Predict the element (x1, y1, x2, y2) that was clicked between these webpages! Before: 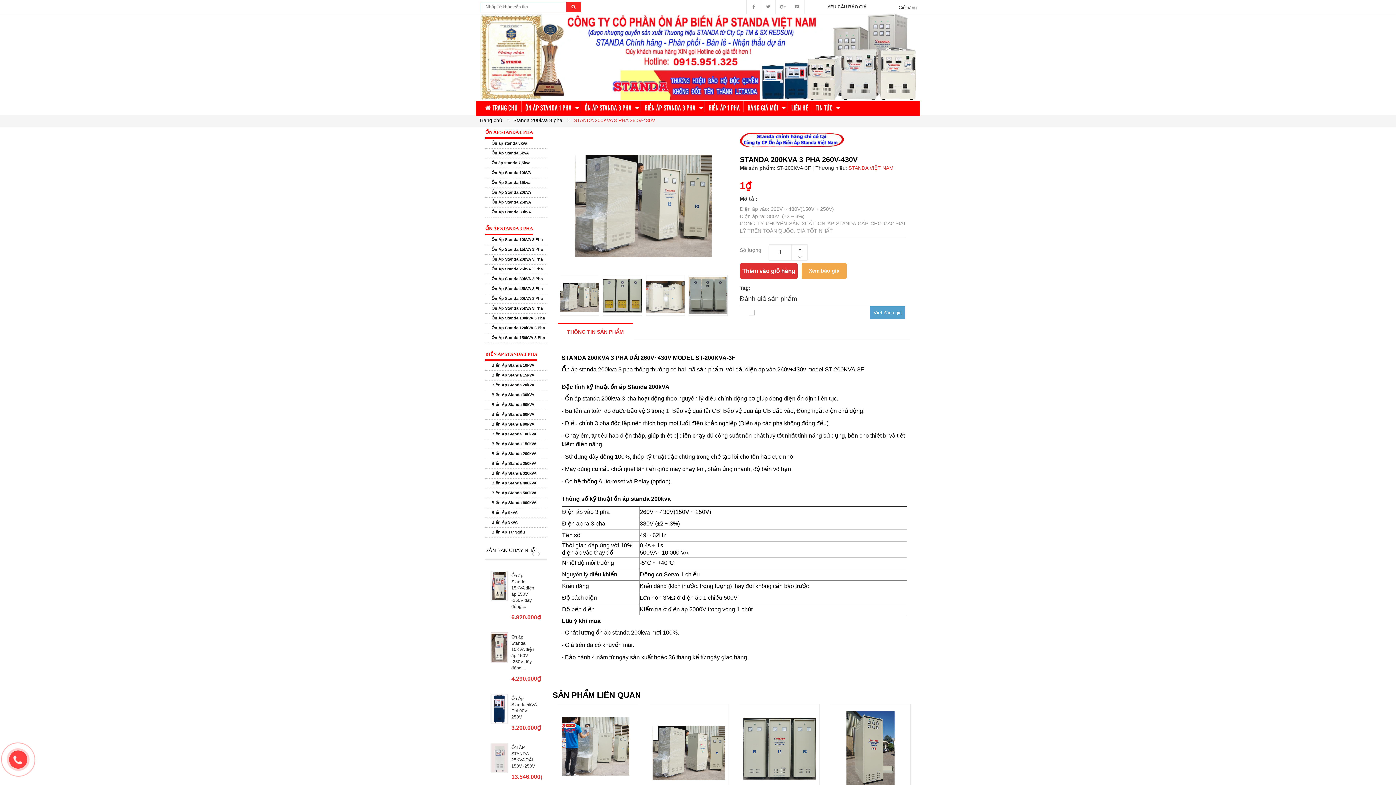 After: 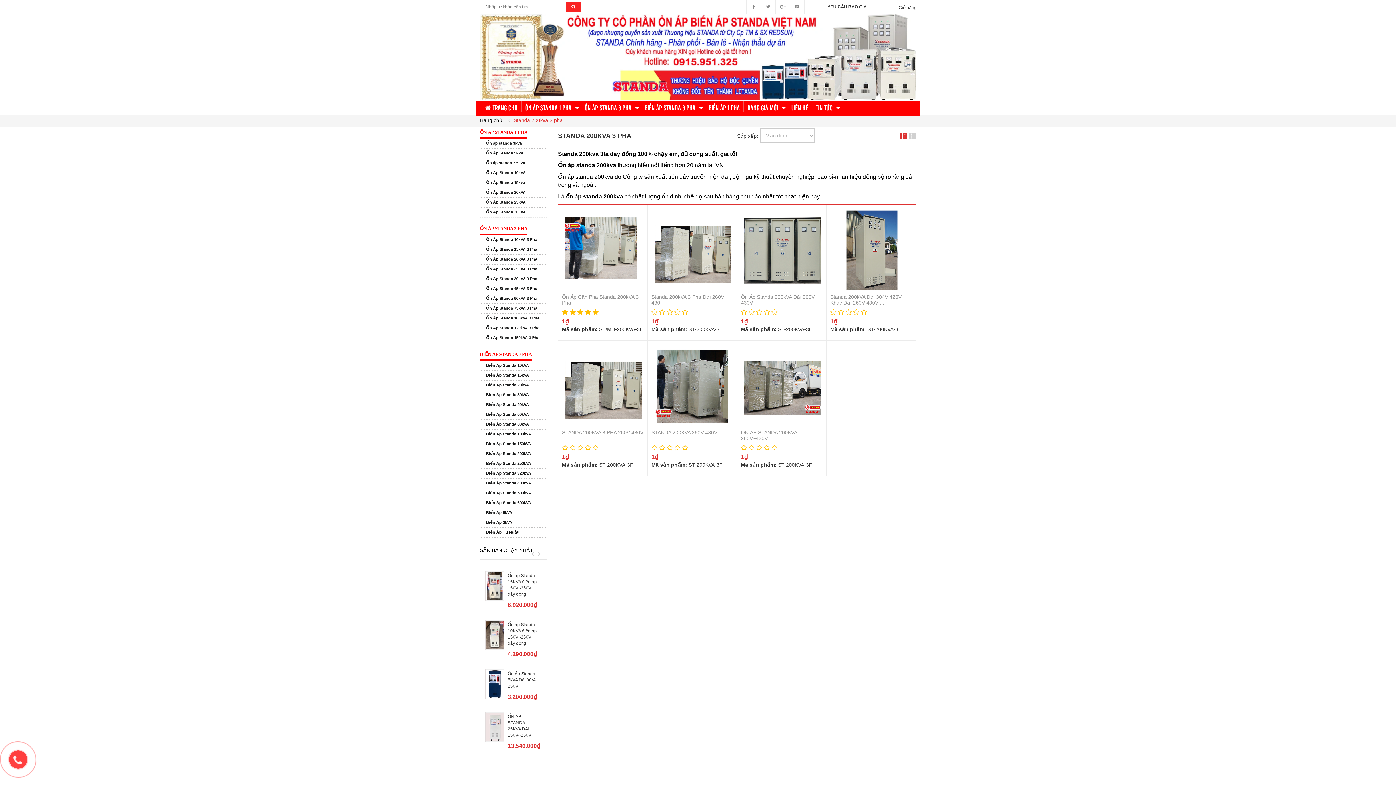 Action: bbox: (504, 117, 562, 123) label:   Standa 200kva 3 pha